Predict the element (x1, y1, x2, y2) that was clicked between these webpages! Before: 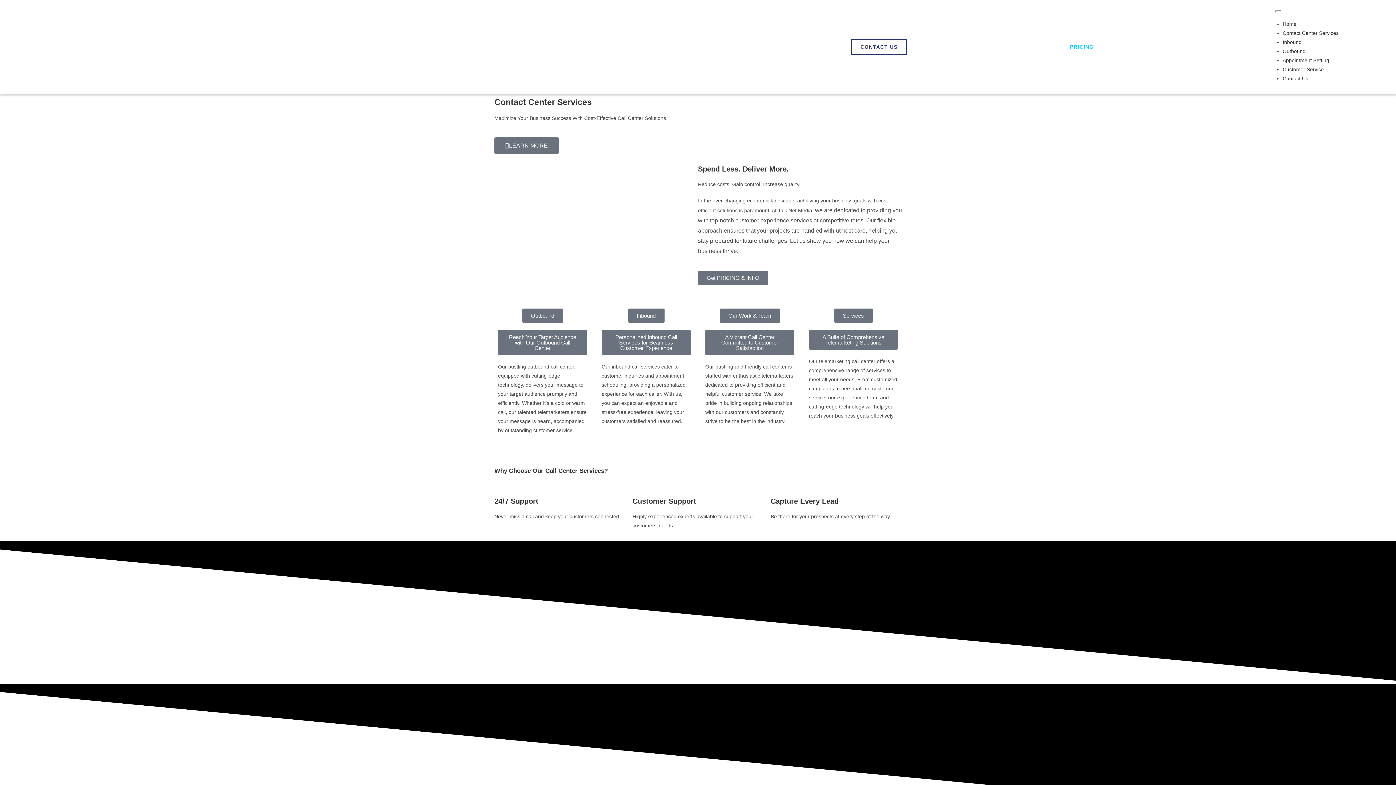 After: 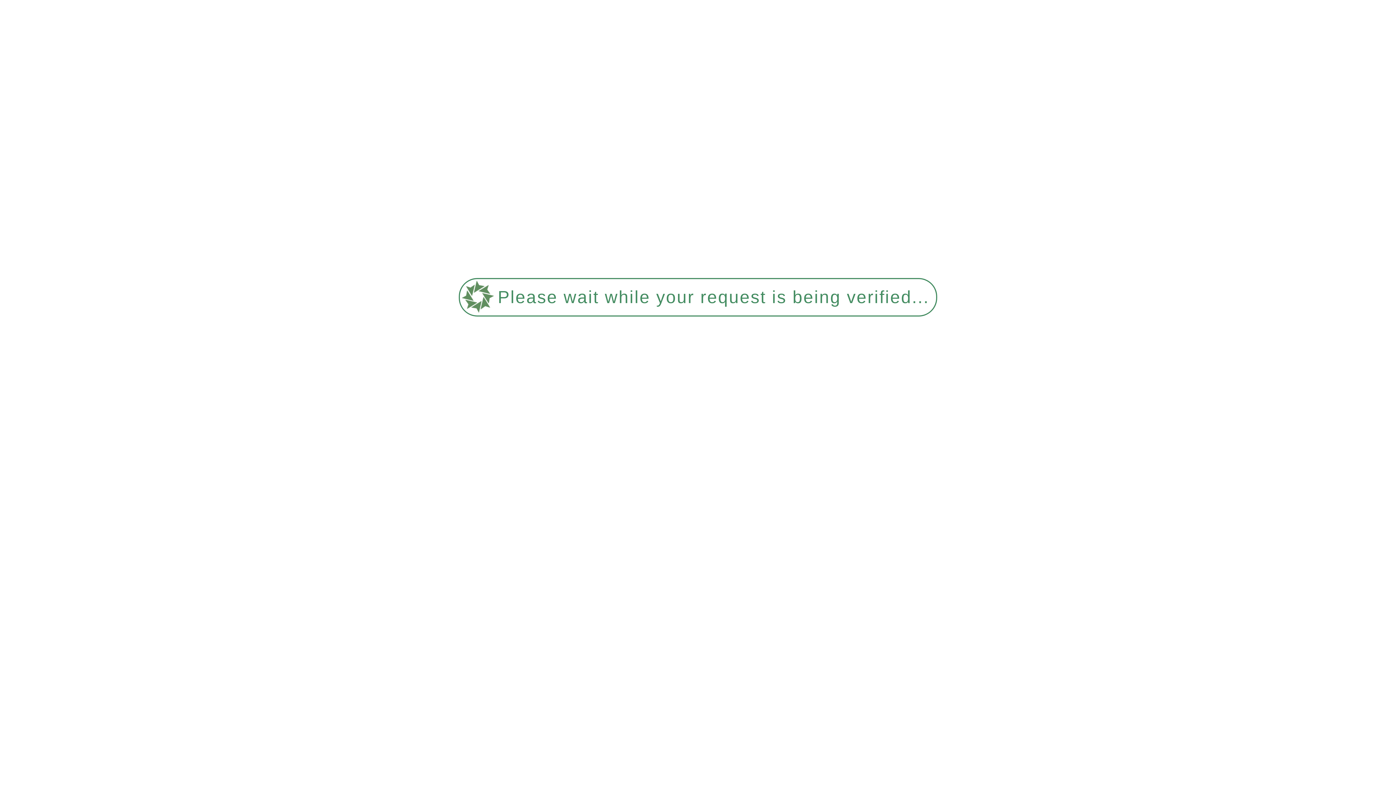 Action: label: LEARN MORE bbox: (494, 137, 558, 154)